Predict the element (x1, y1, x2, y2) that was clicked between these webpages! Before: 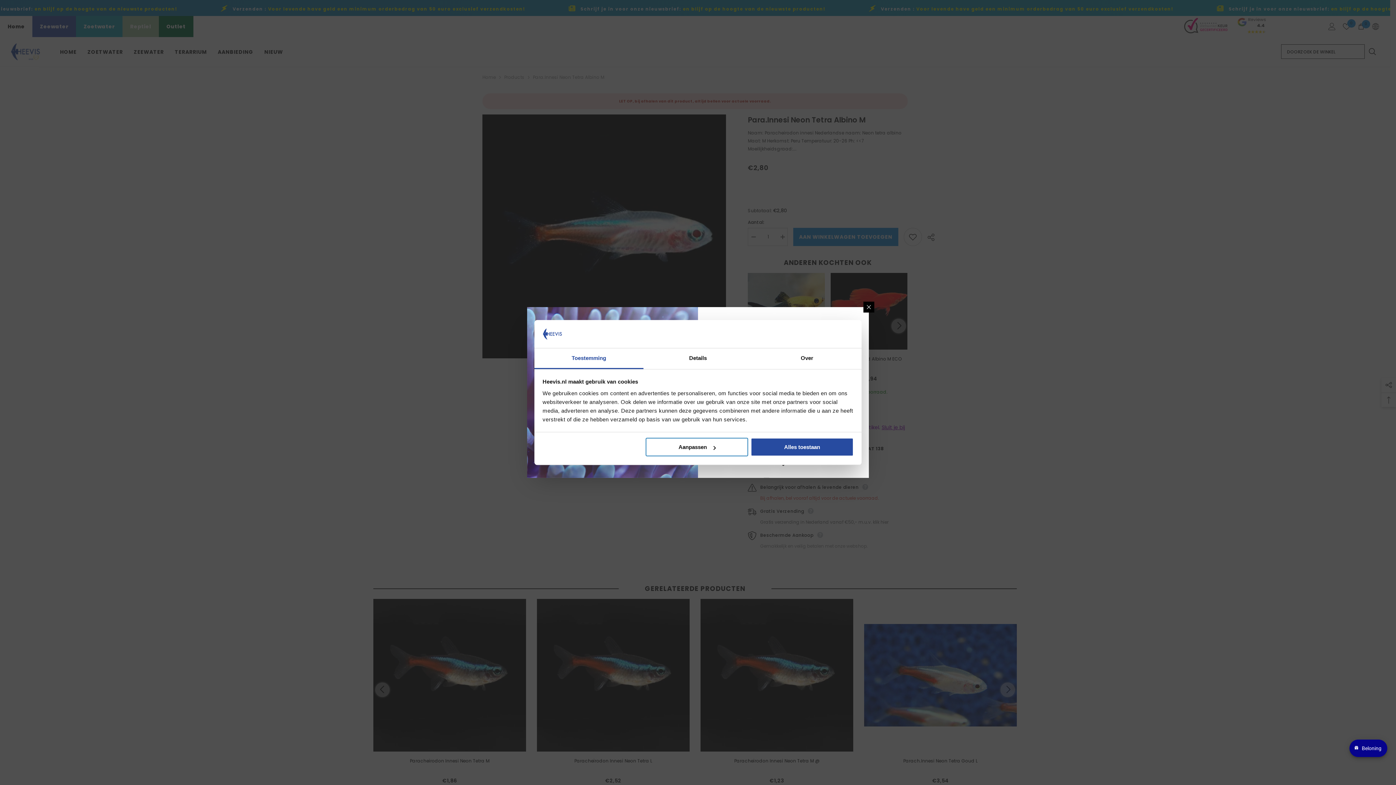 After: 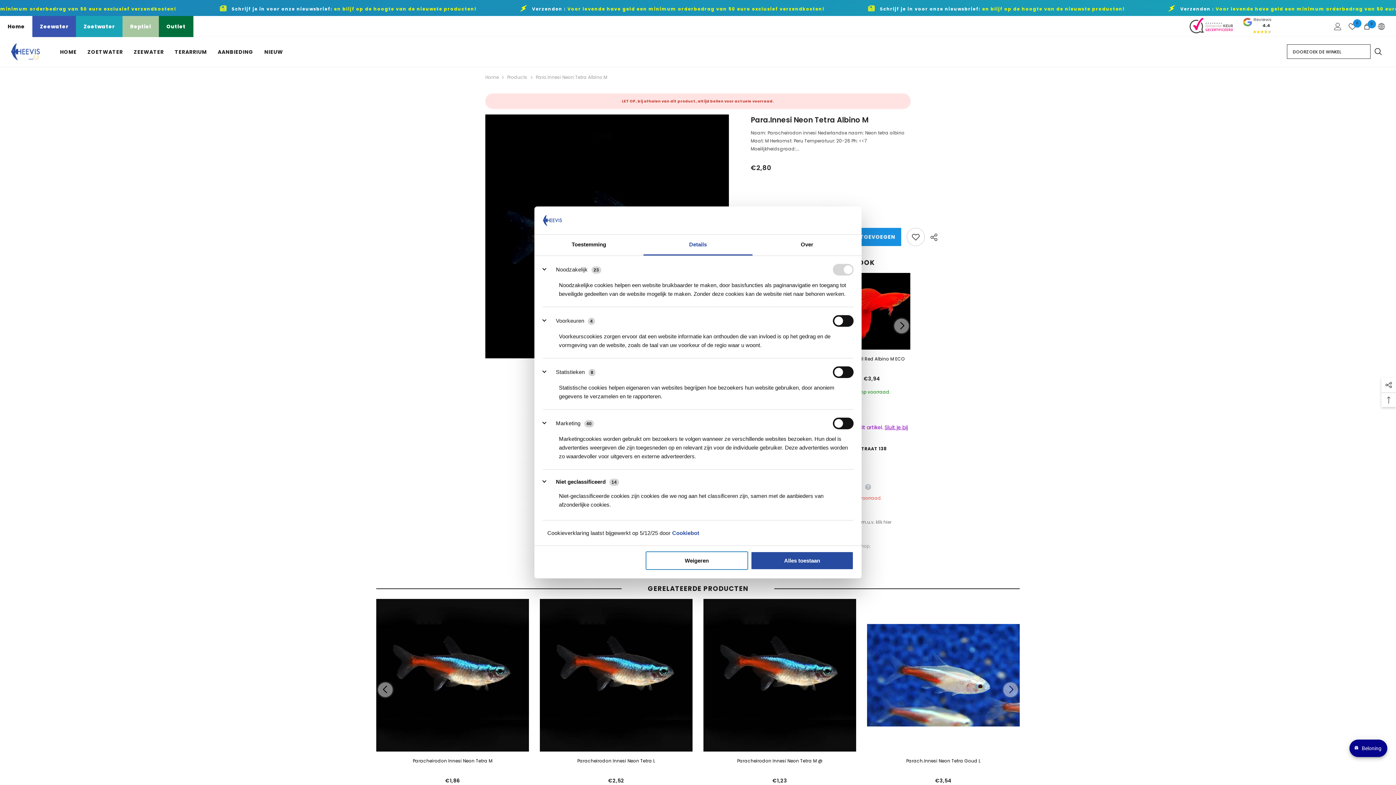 Action: label: Aanpassen bbox: (645, 438, 748, 456)